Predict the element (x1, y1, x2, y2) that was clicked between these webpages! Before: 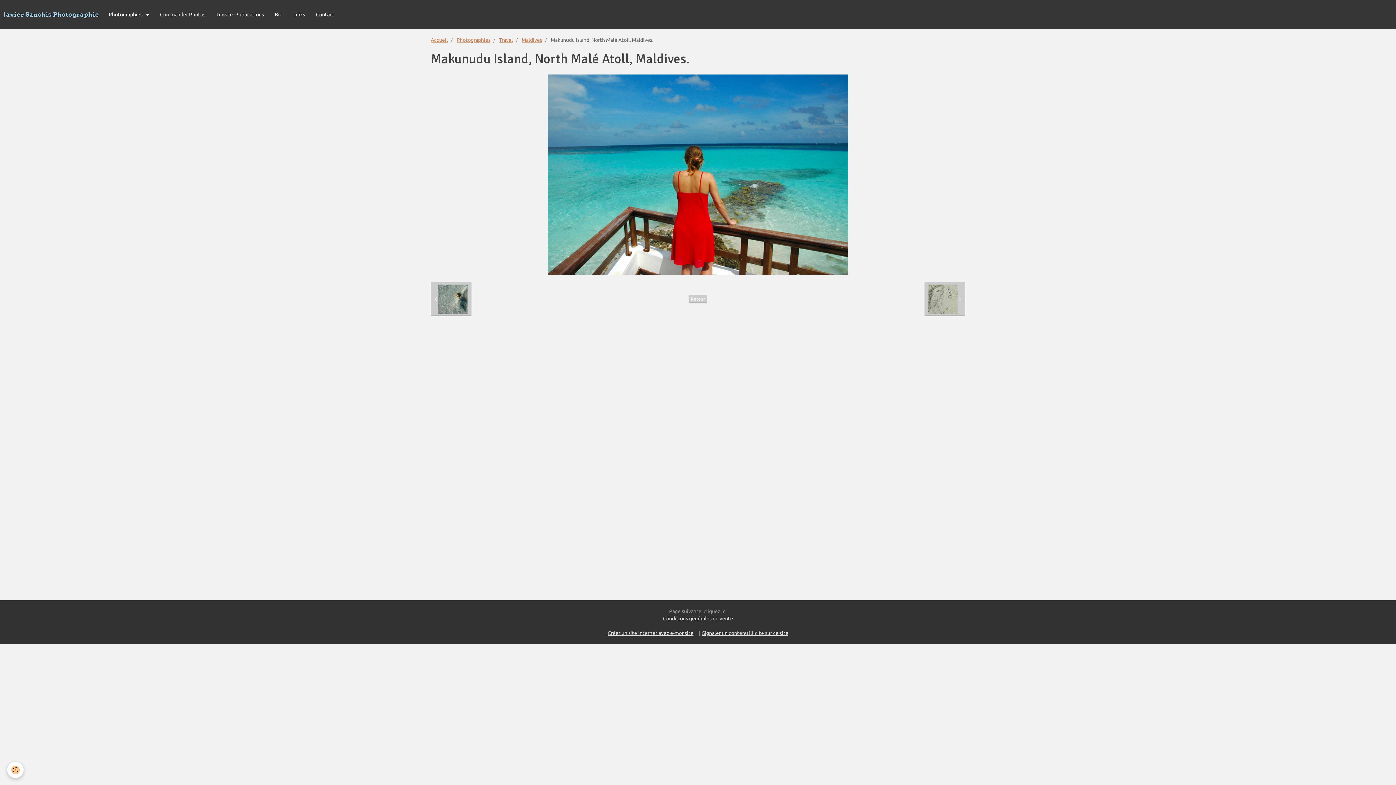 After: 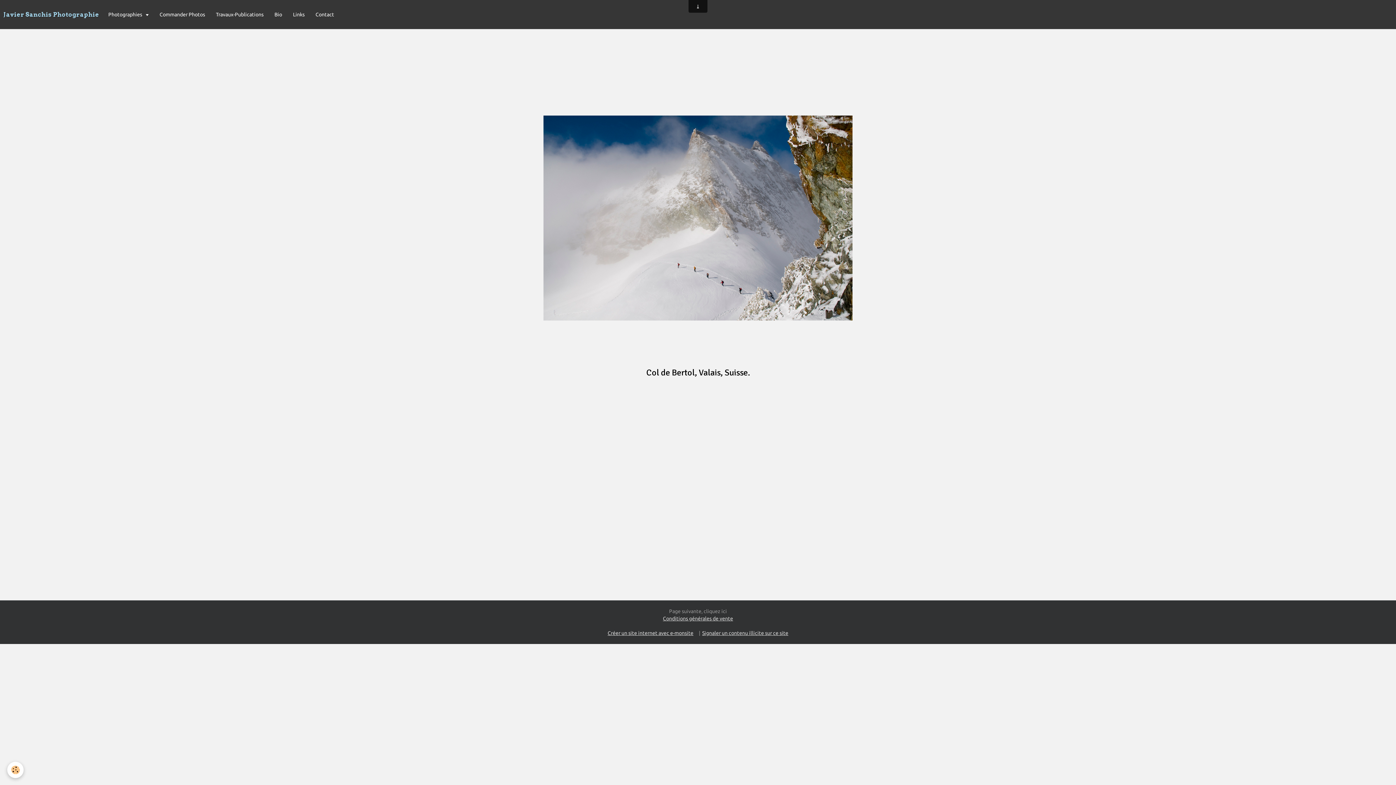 Action: label: Javier Sanchis Photographie bbox: (3, 0, 99, 29)